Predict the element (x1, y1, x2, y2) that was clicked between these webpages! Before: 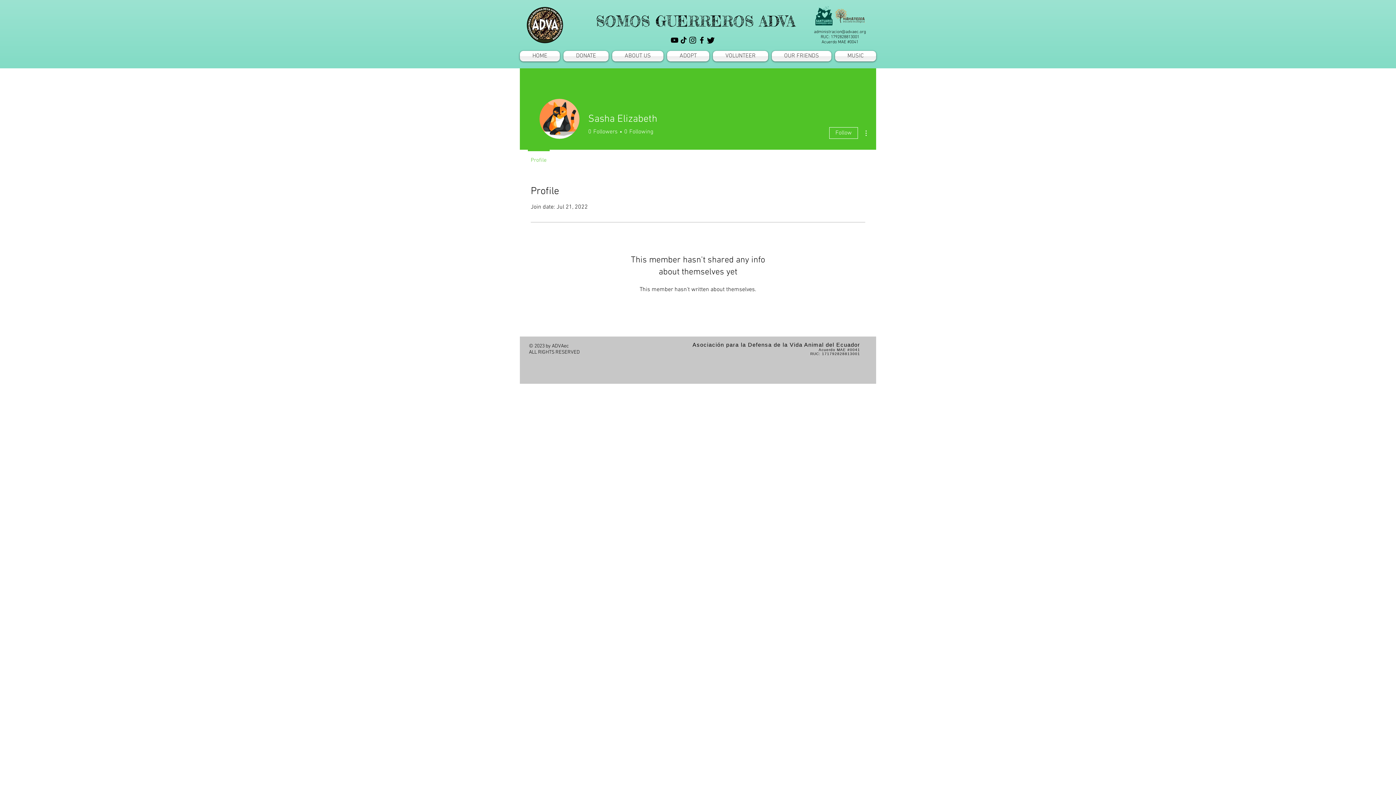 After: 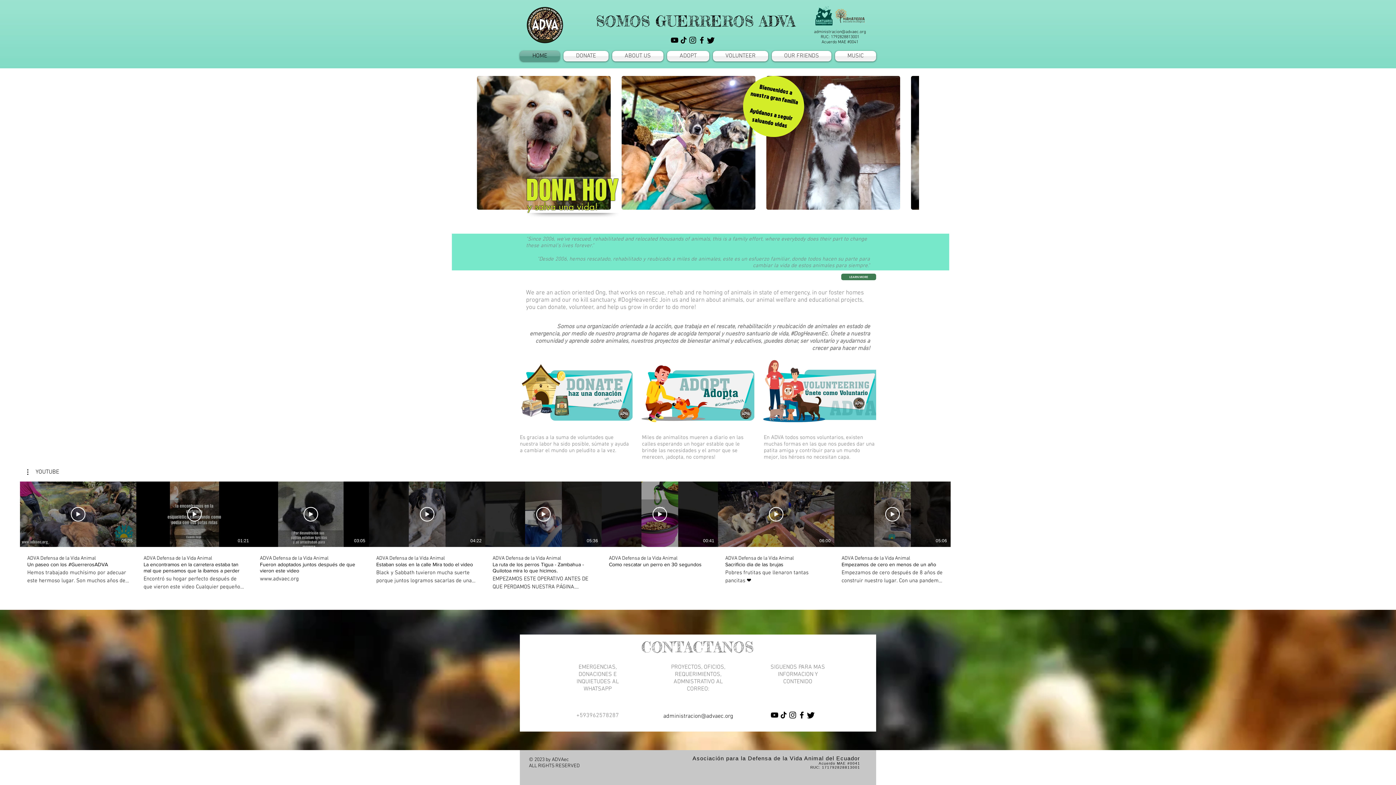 Action: label: S bbox: (596, 12, 605, 30)